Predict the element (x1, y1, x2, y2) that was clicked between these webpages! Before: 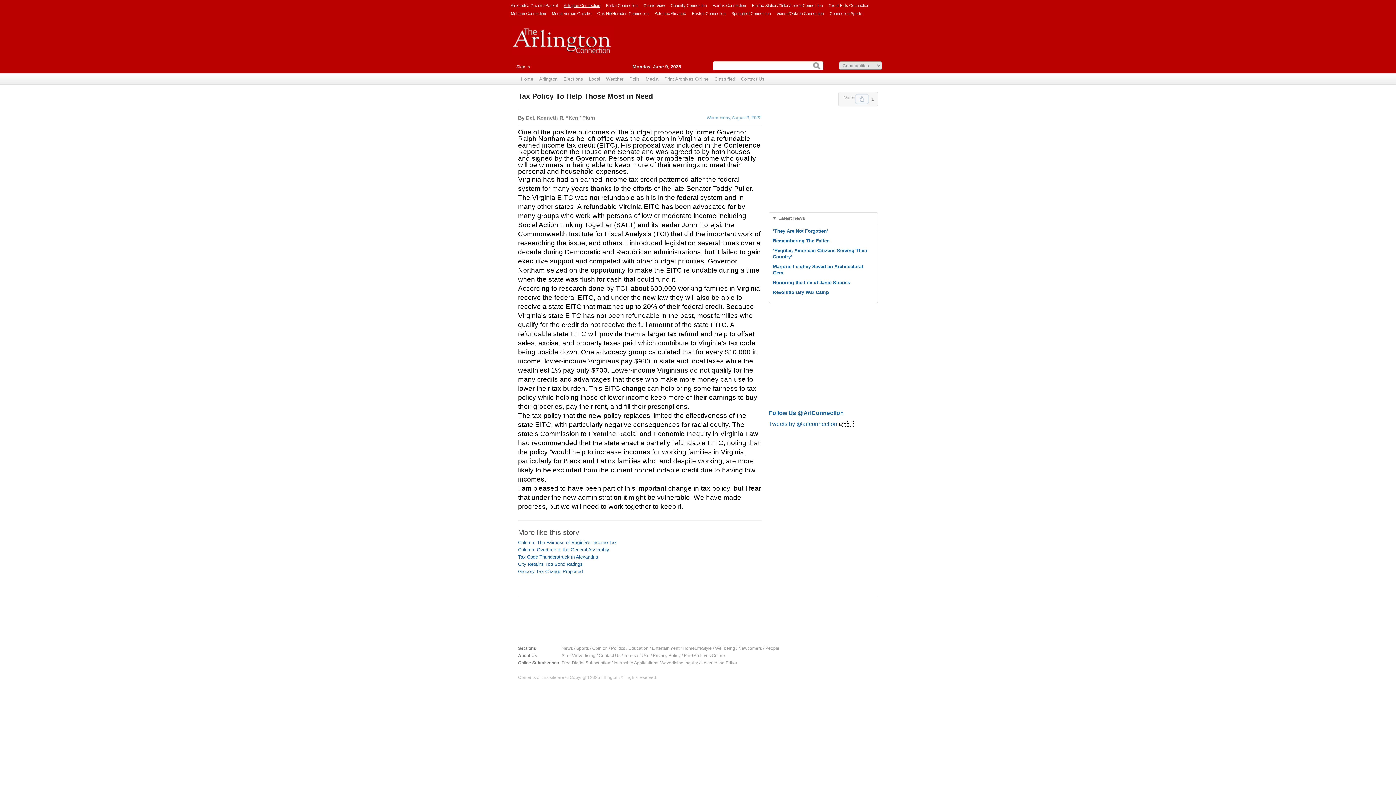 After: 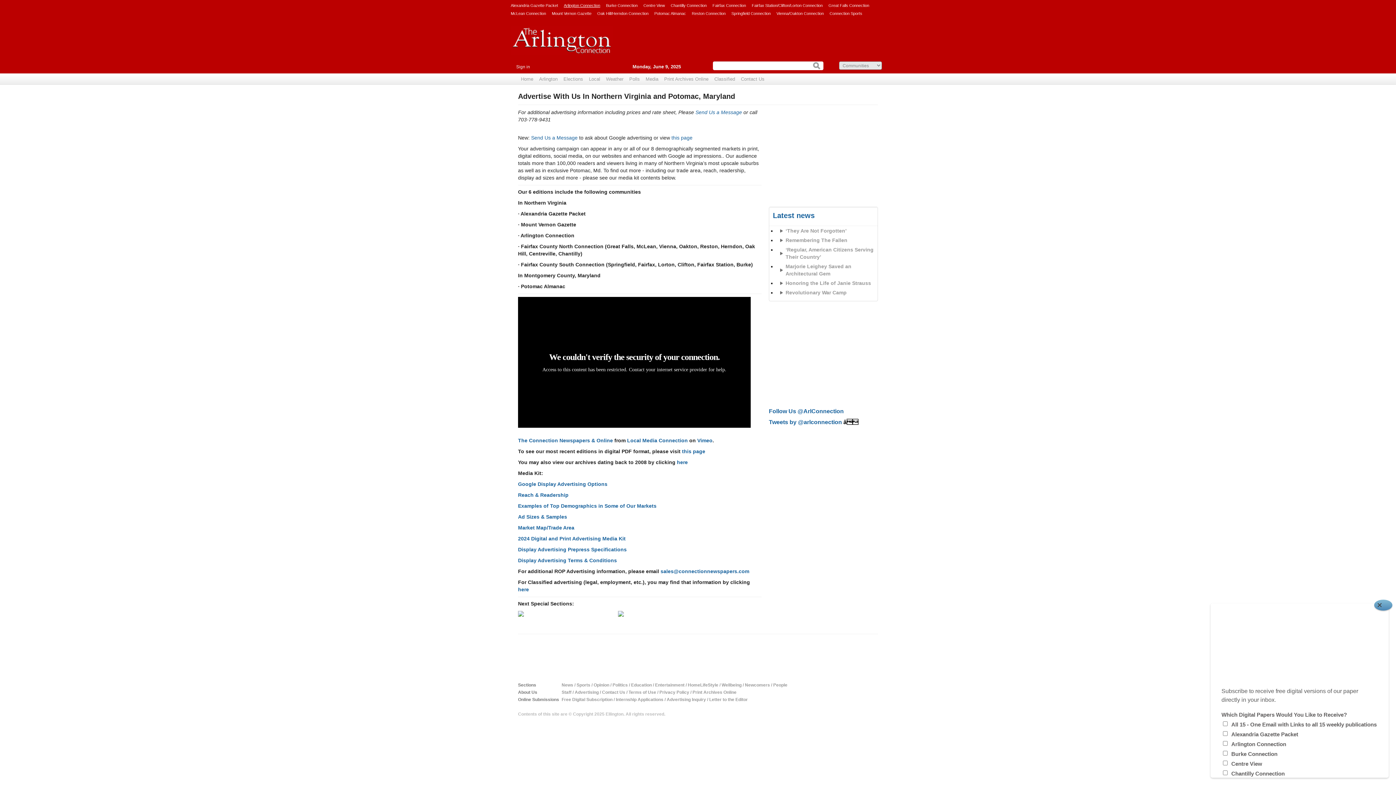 Action: bbox: (661, 660, 698, 665) label: Advertising Inquiry